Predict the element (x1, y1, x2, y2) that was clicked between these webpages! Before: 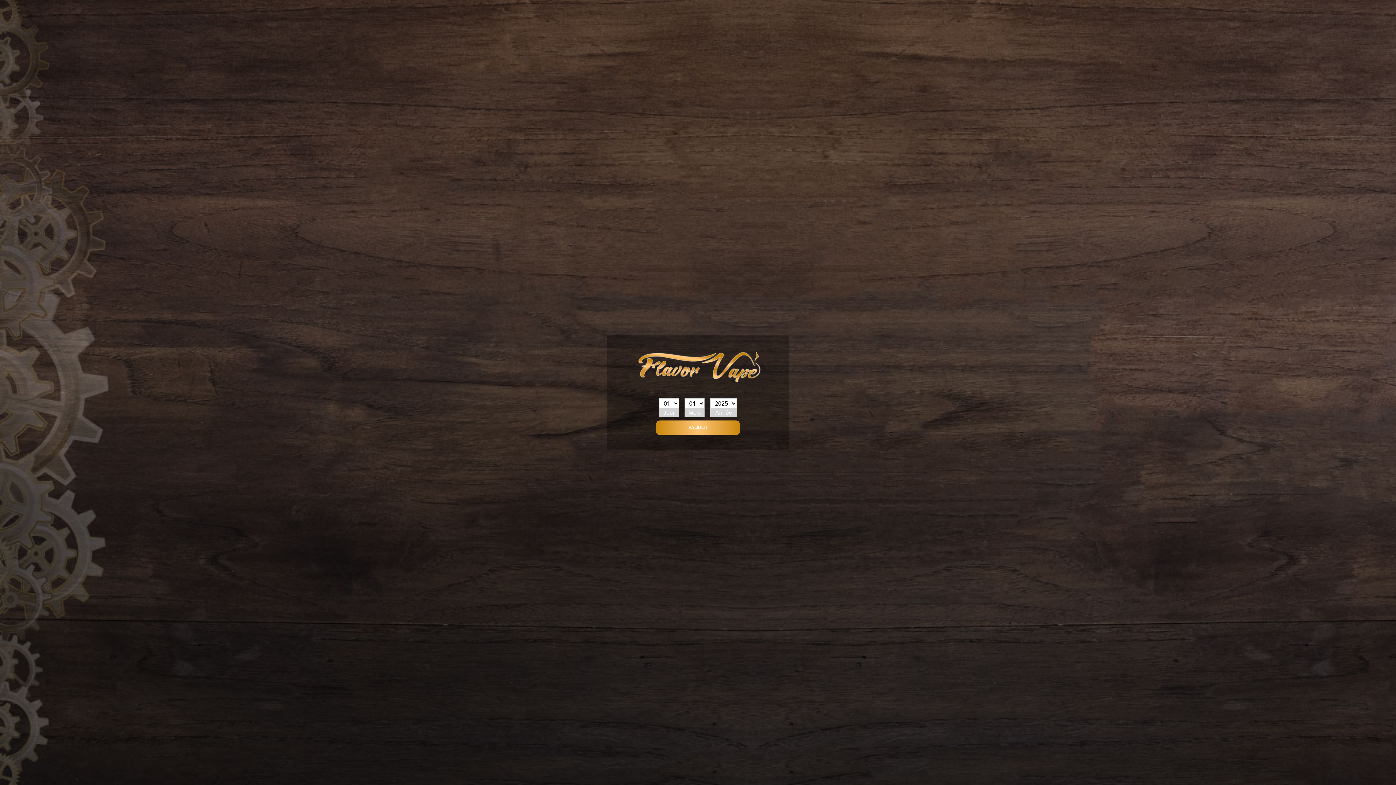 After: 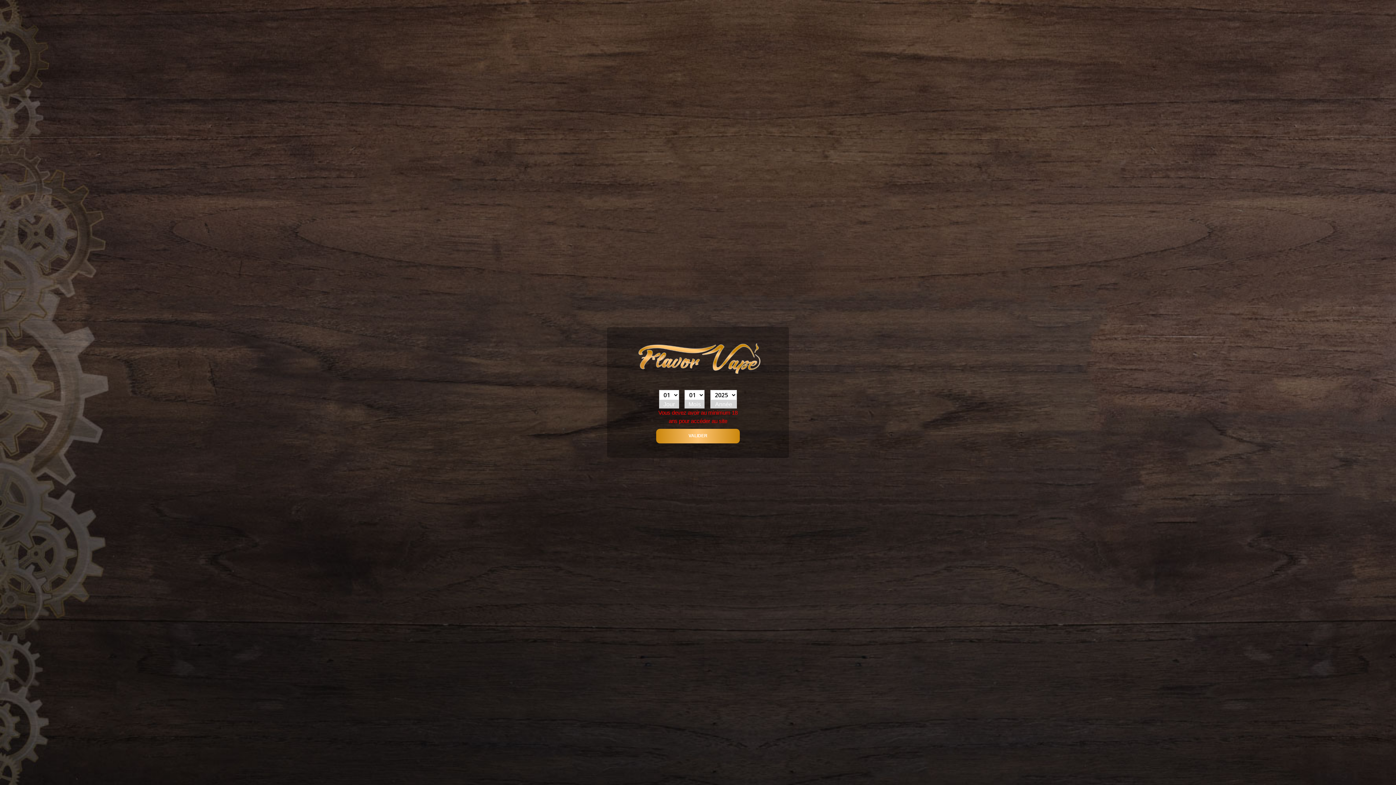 Action: bbox: (656, 420, 740, 435) label: VALIDER